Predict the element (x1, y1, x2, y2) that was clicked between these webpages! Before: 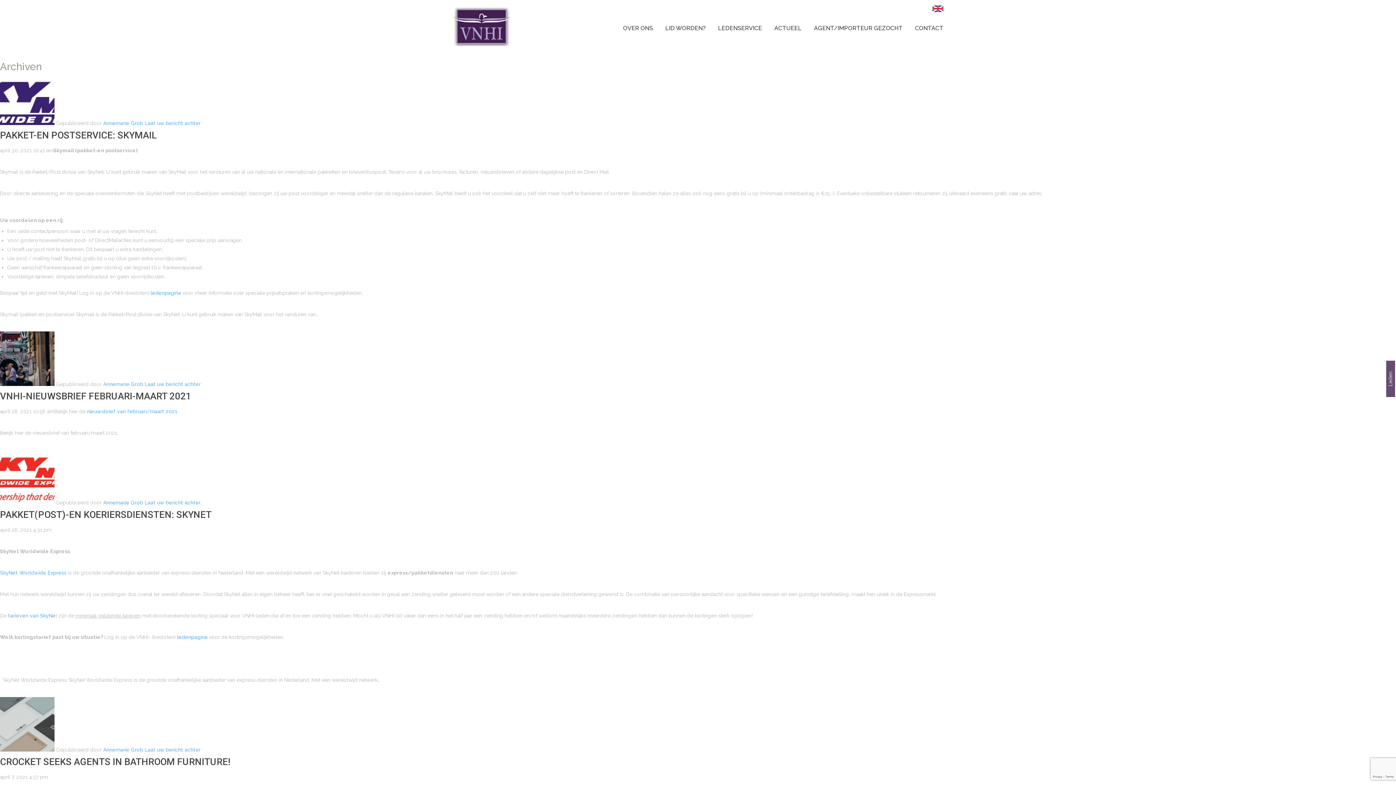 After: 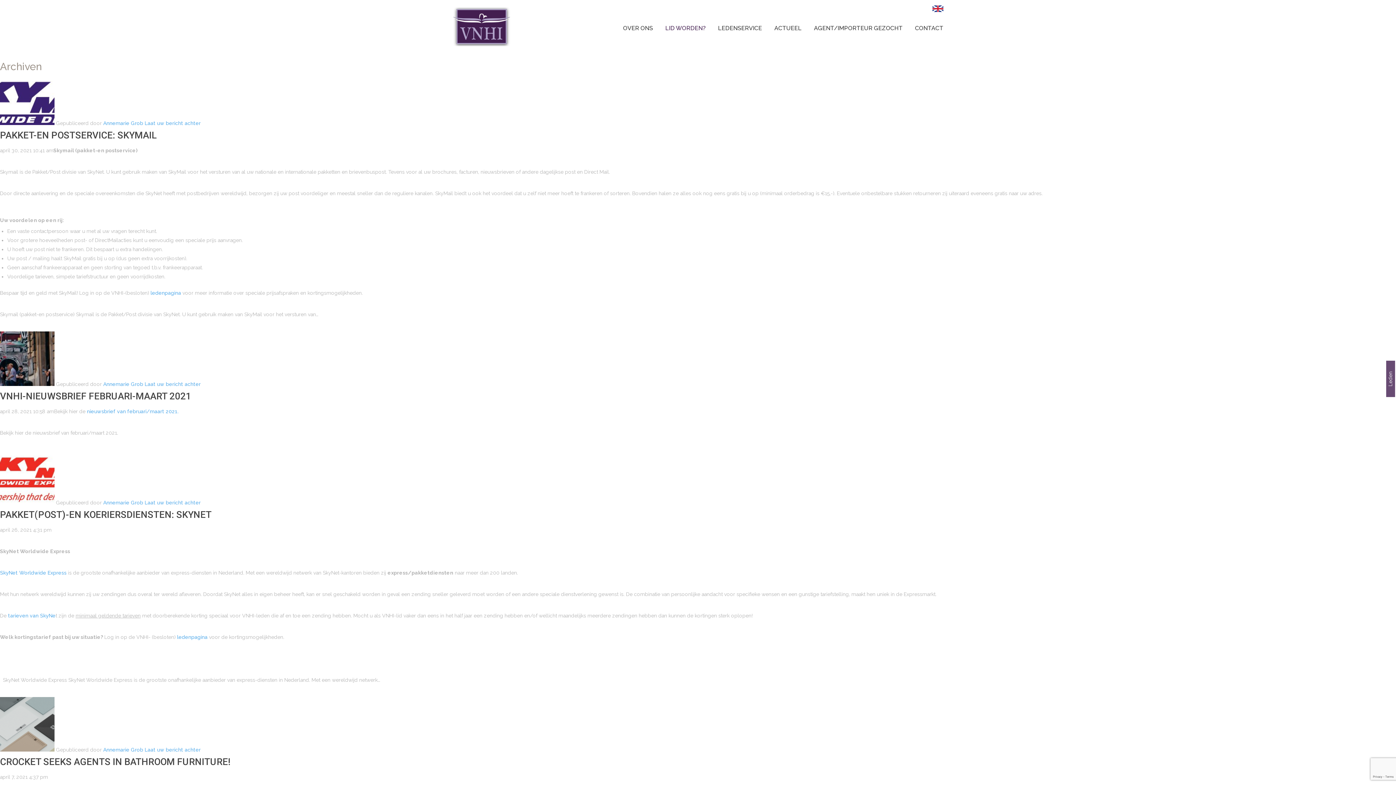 Action: bbox: (654, 20, 705, 36) label: LID WORDEN?